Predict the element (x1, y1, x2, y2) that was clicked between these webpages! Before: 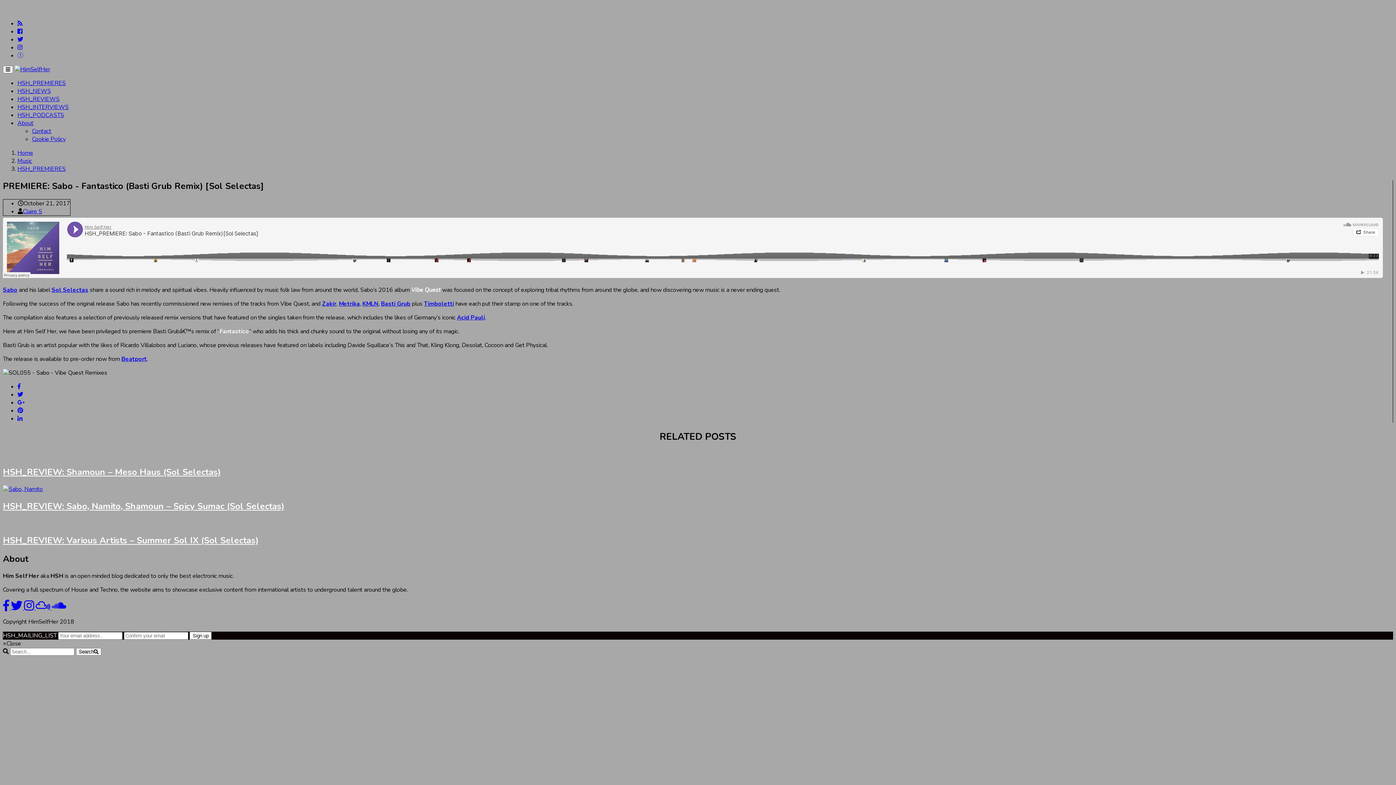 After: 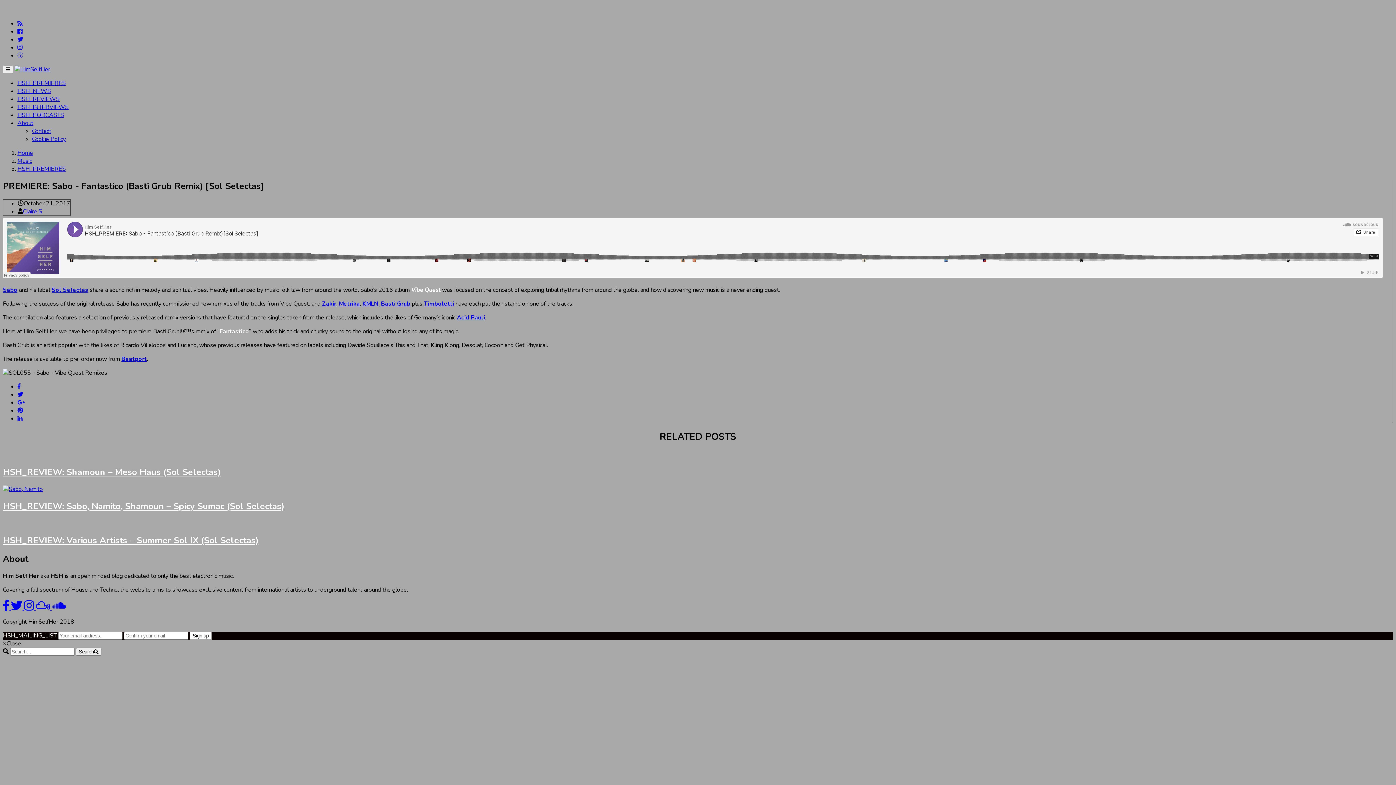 Action: bbox: (121, 355, 146, 363) label: Beatport